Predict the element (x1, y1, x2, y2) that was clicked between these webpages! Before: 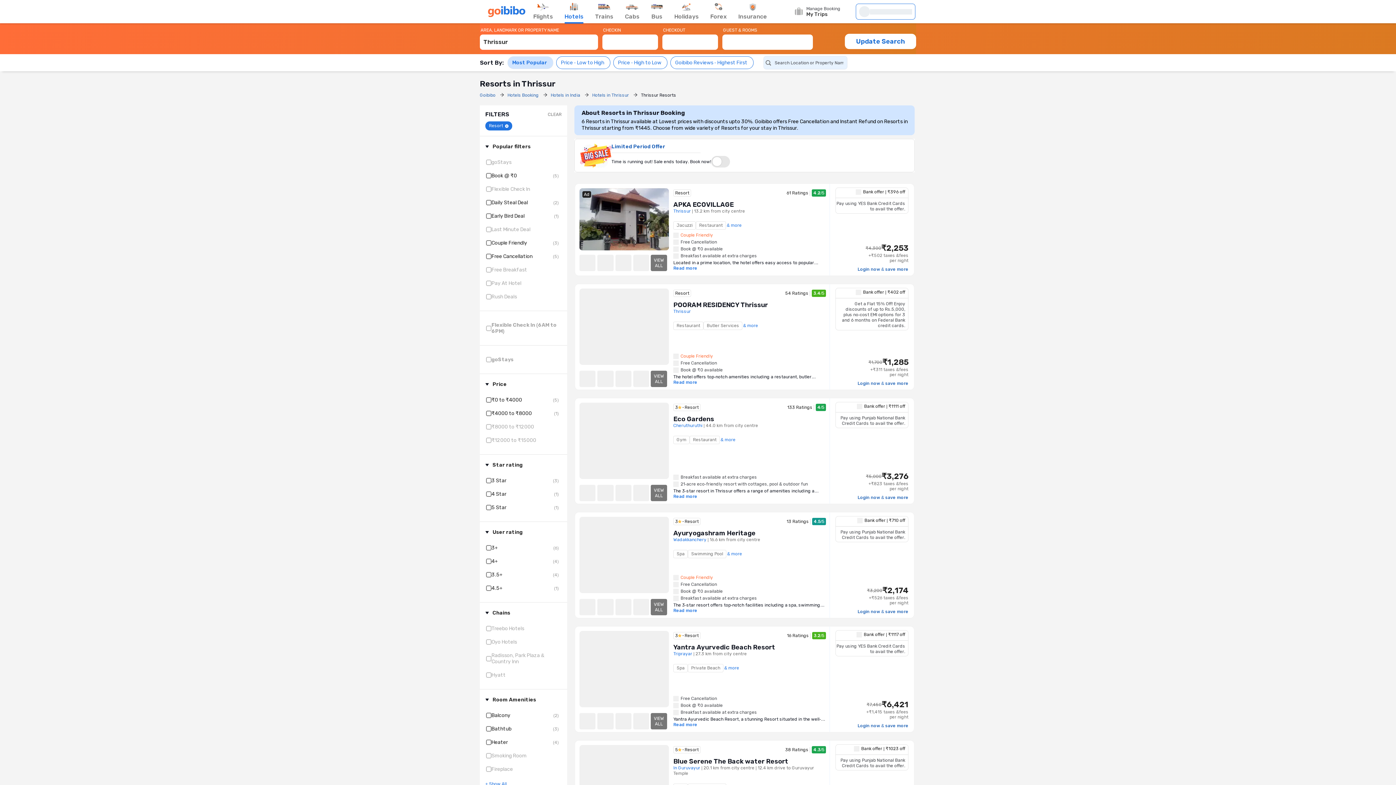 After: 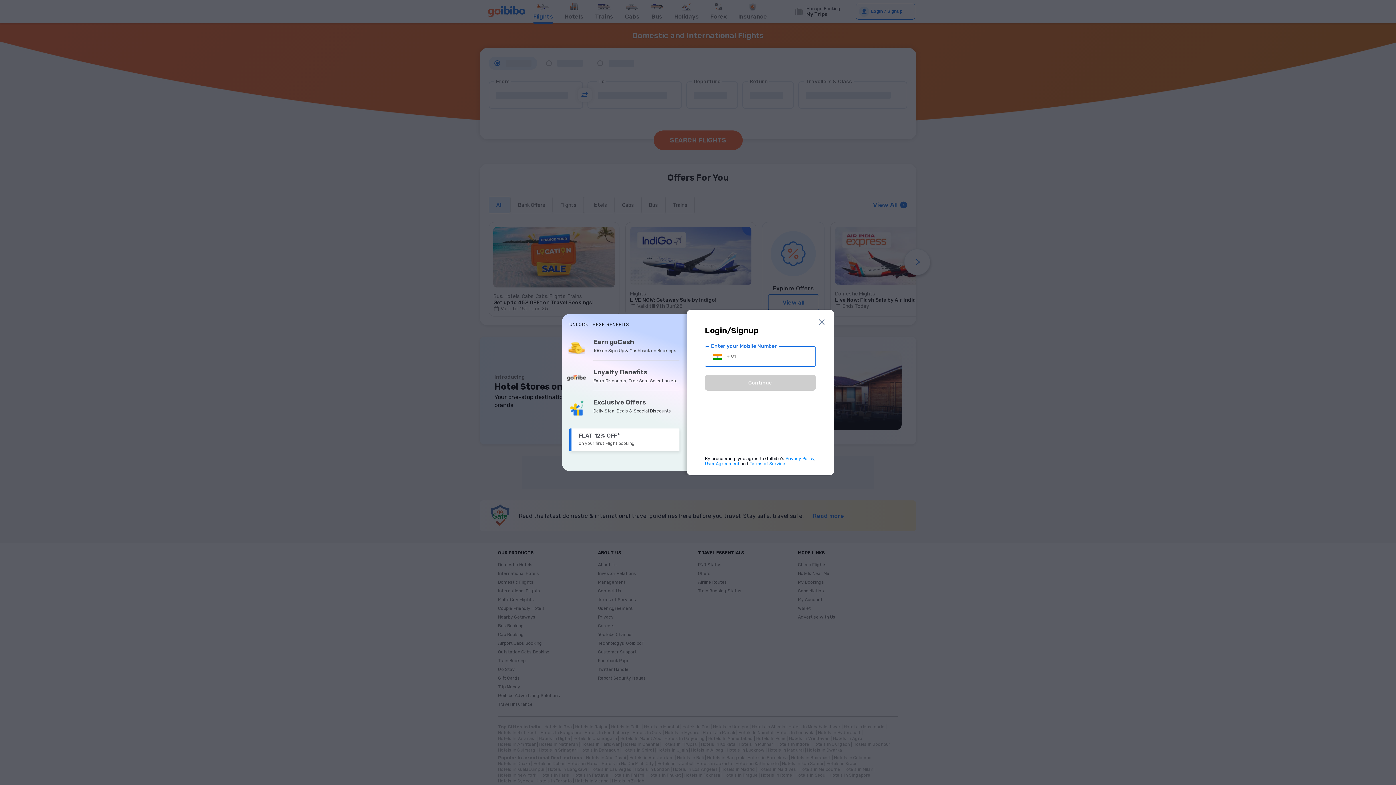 Action: label: Goibibo  bbox: (480, 92, 507, 98)